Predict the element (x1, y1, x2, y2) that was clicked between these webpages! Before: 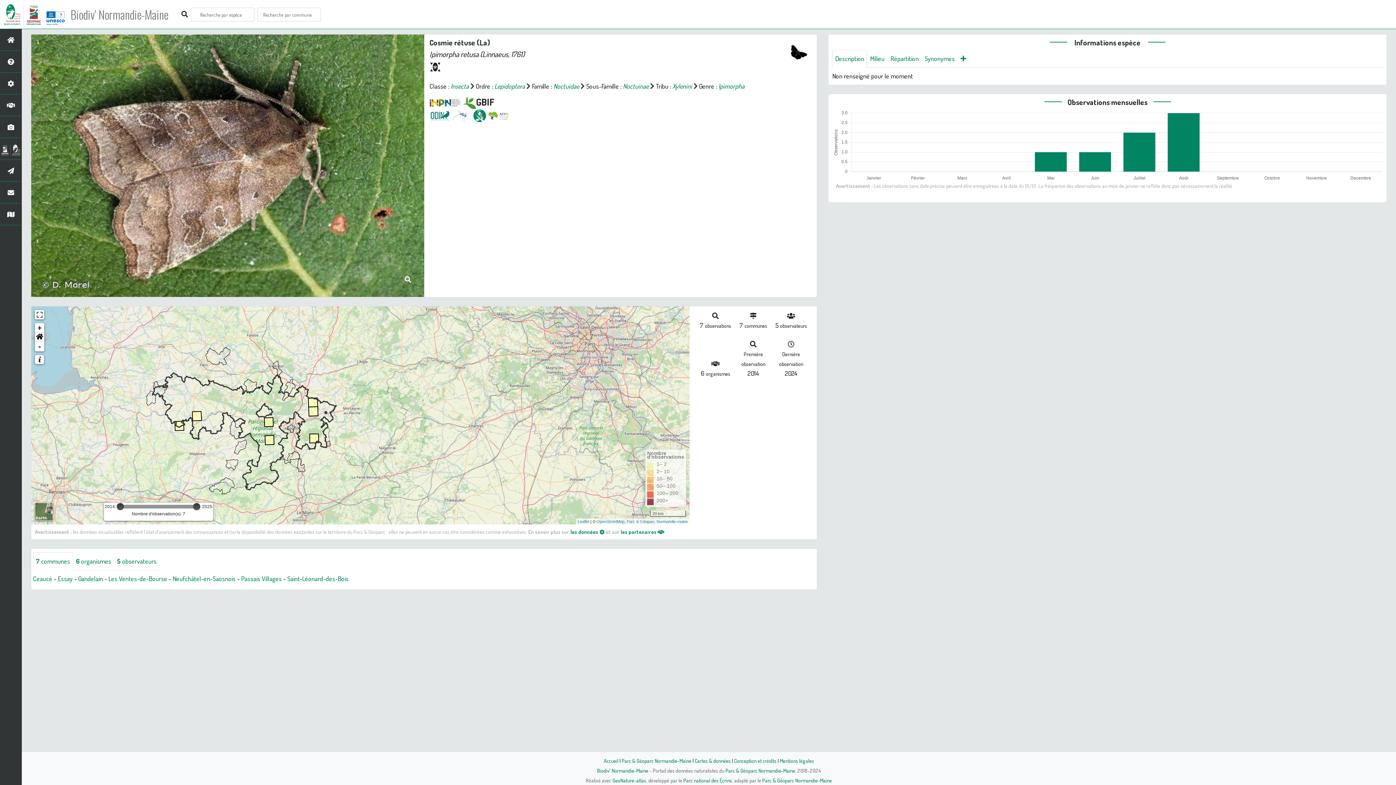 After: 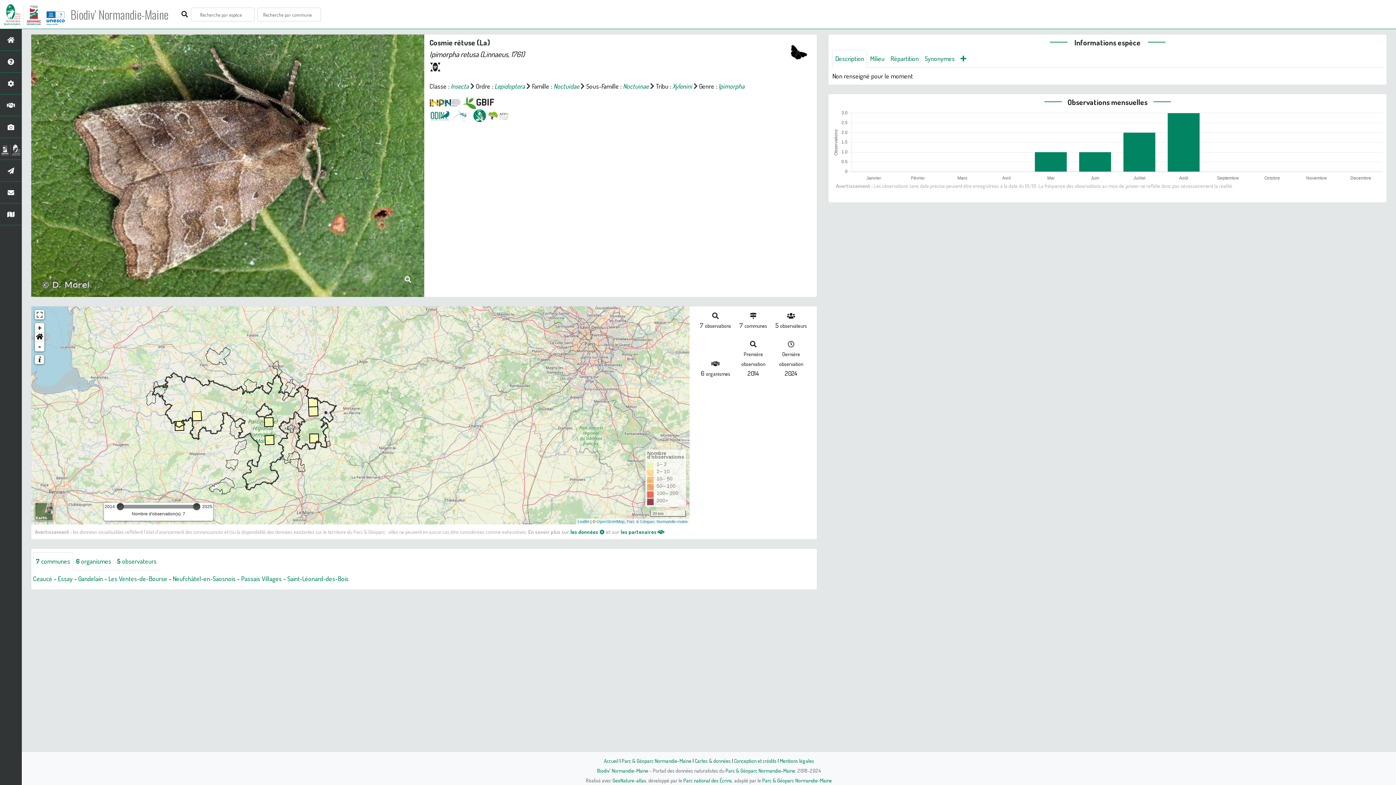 Action: bbox: (33, 552, 73, 570) label: 7 communes